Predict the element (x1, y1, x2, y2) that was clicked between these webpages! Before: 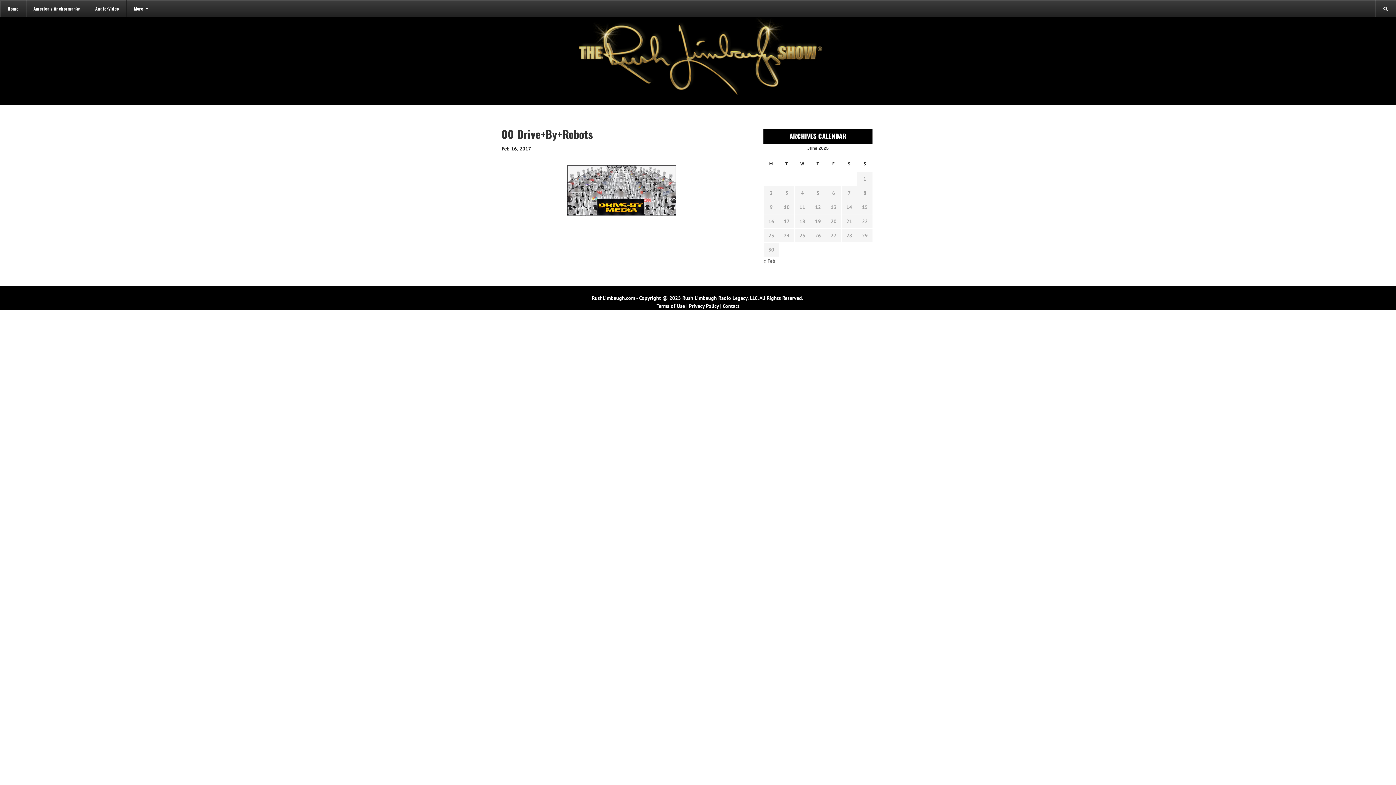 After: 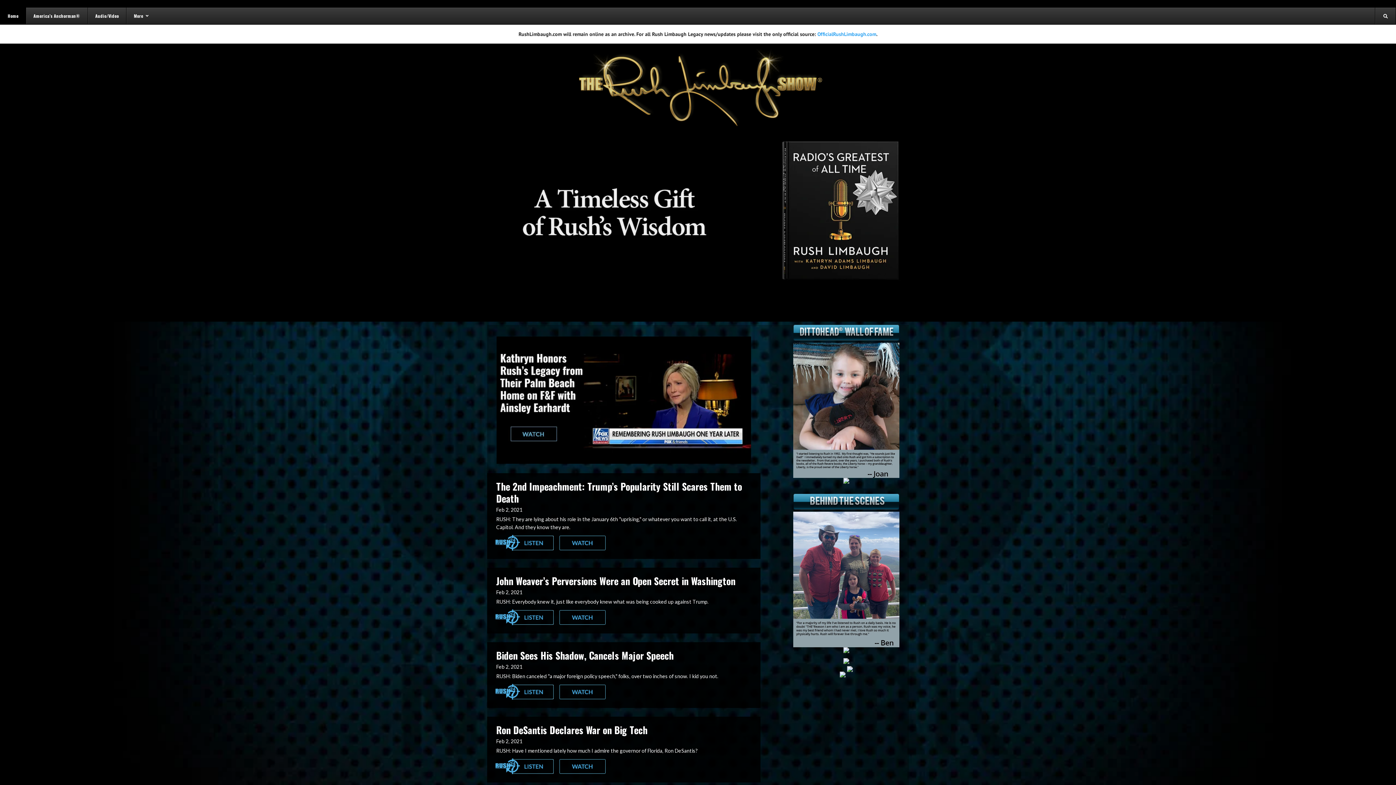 Action: bbox: (567, 56, 829, 62)